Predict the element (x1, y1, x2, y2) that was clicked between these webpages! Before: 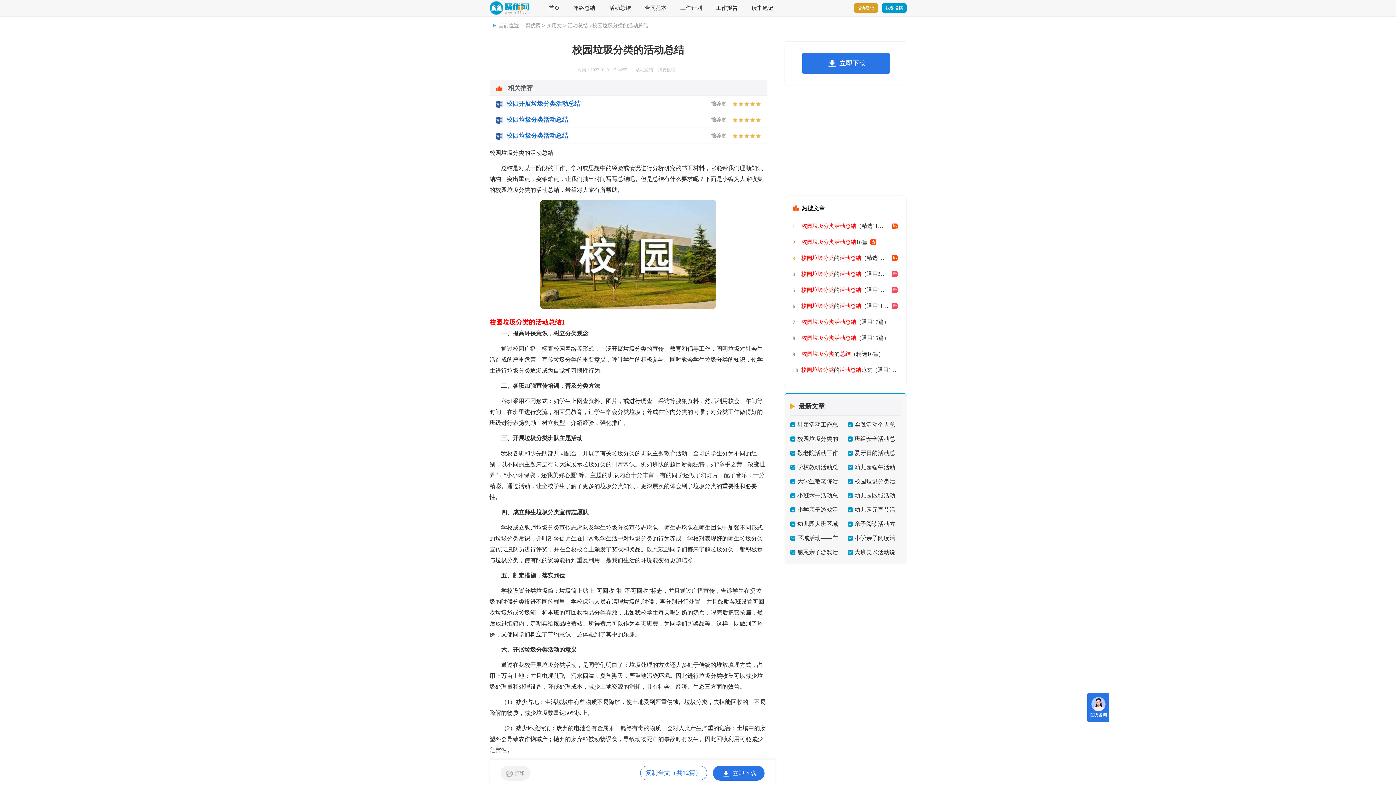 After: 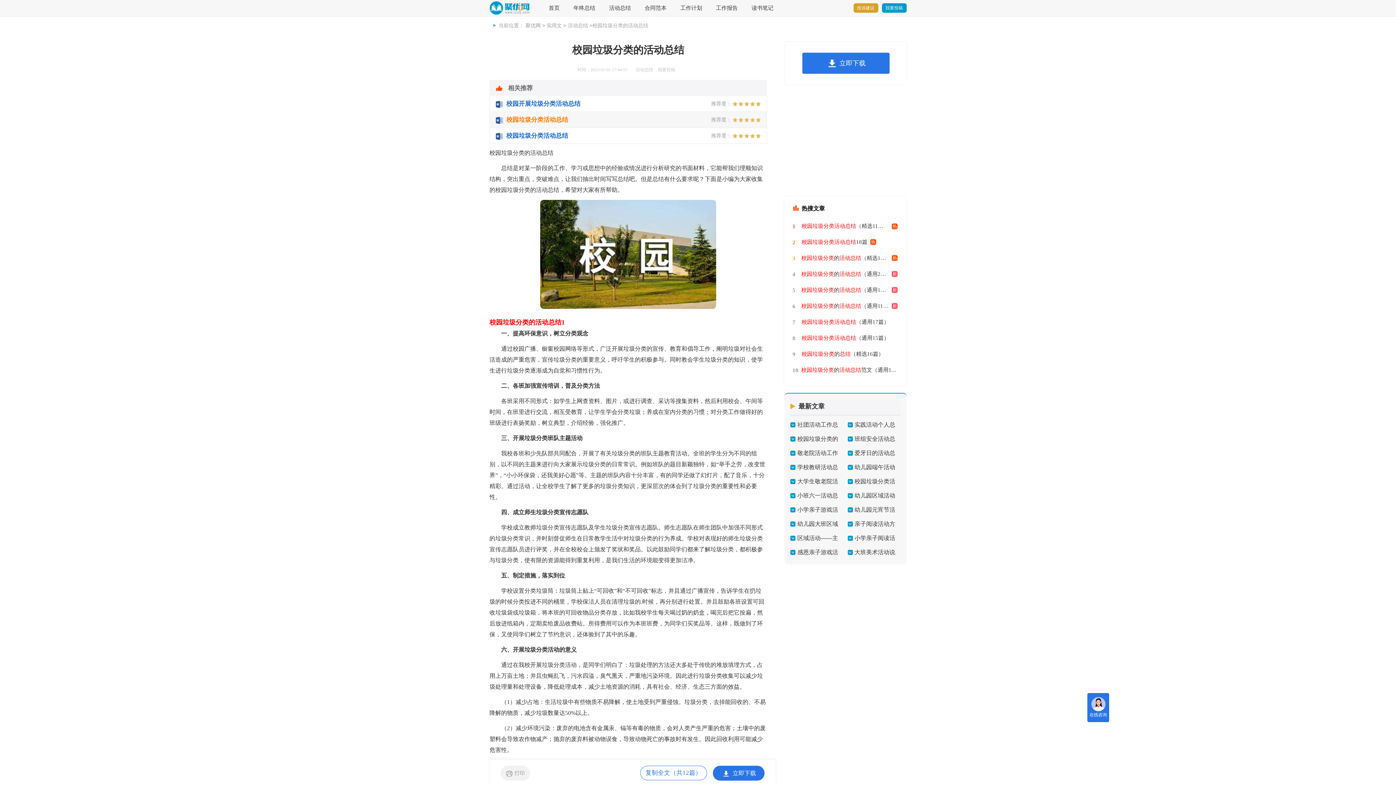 Action: bbox: (495, 112, 761, 128) label: 校园垃圾分类活动总结
推荐度：